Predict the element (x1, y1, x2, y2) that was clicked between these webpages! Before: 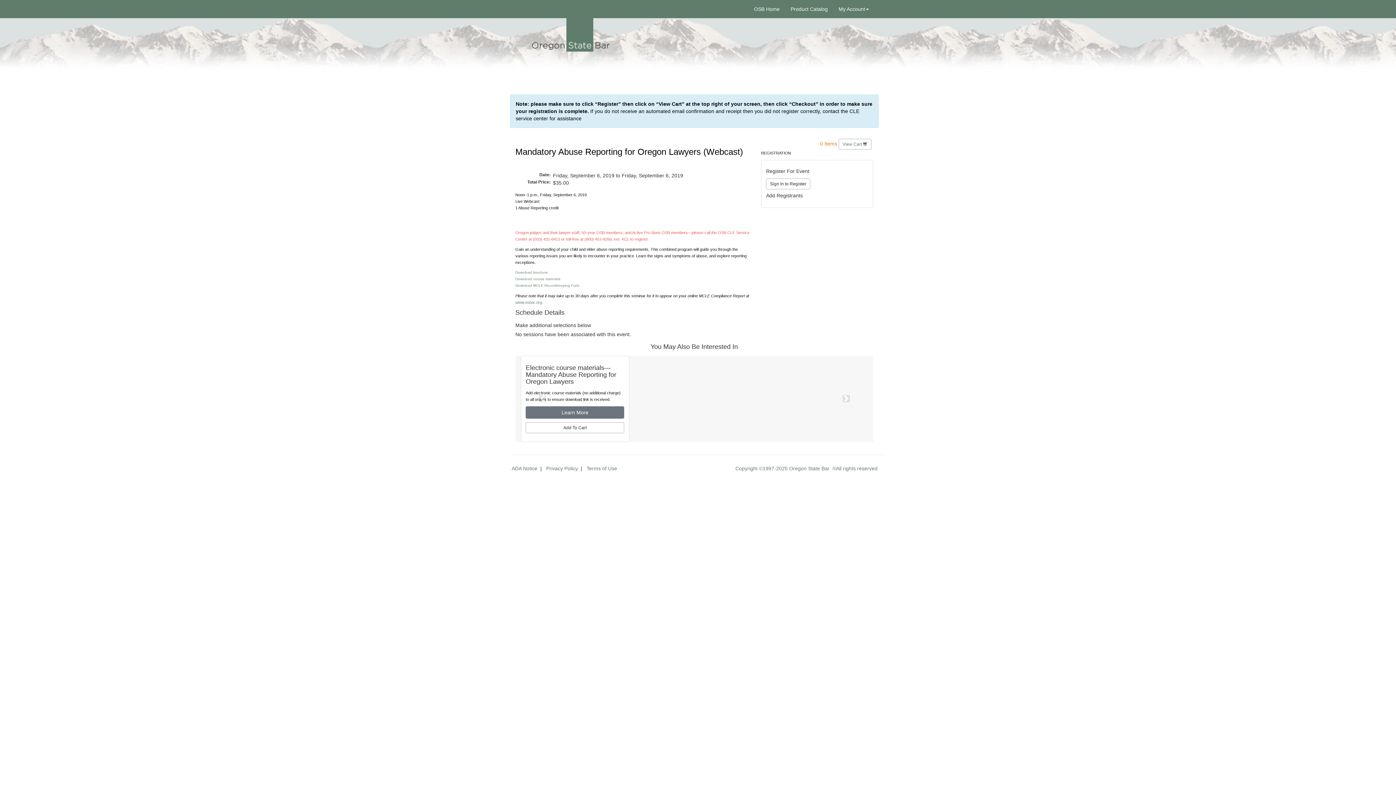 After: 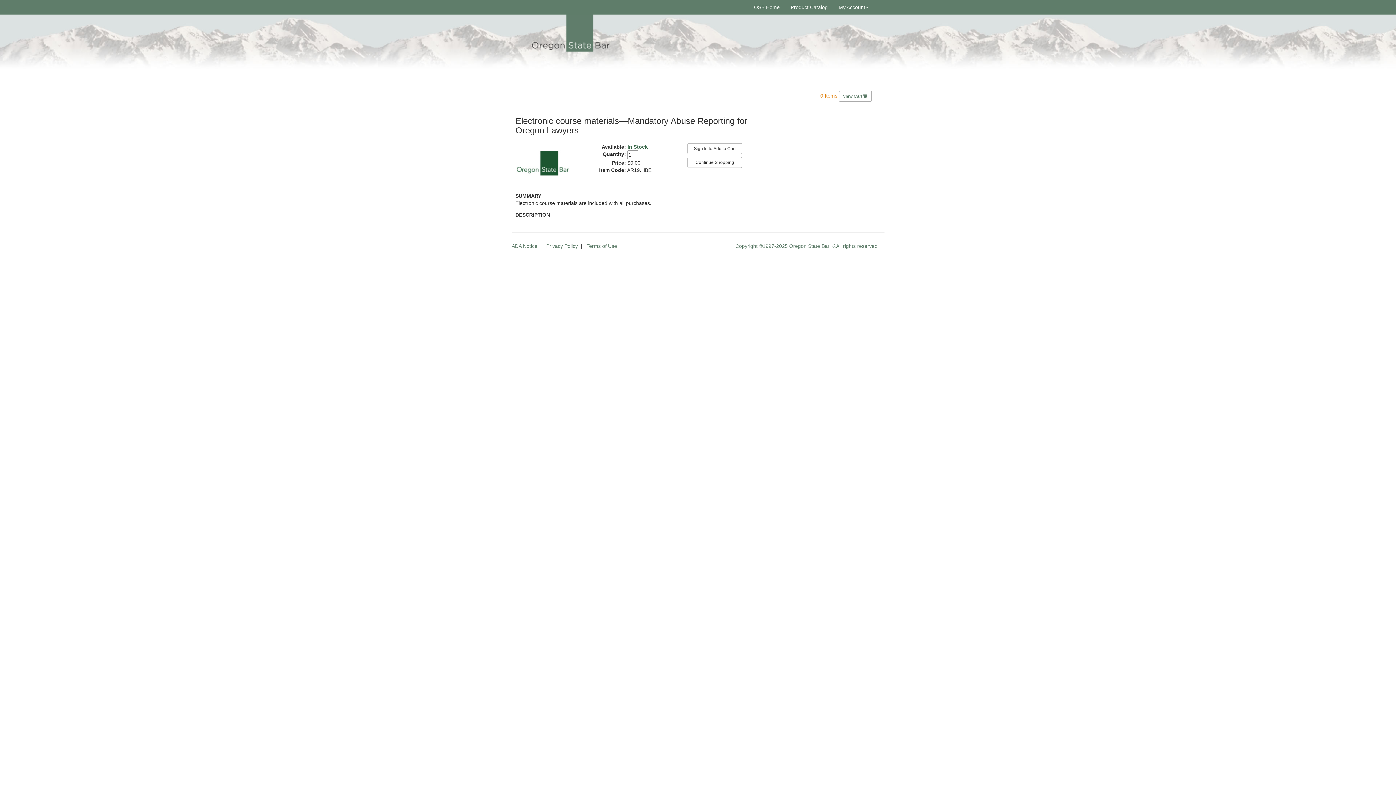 Action: label: Learn More bbox: (525, 406, 624, 418)